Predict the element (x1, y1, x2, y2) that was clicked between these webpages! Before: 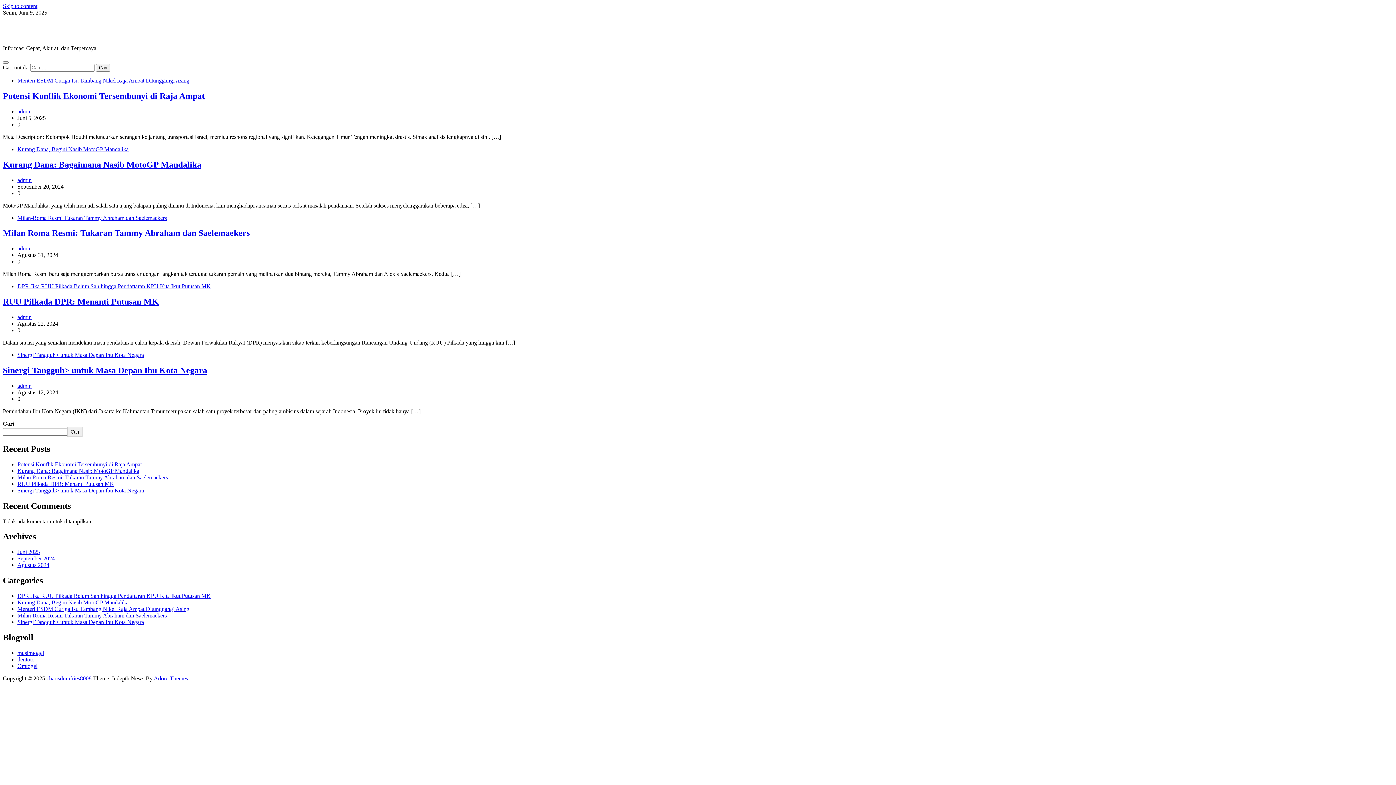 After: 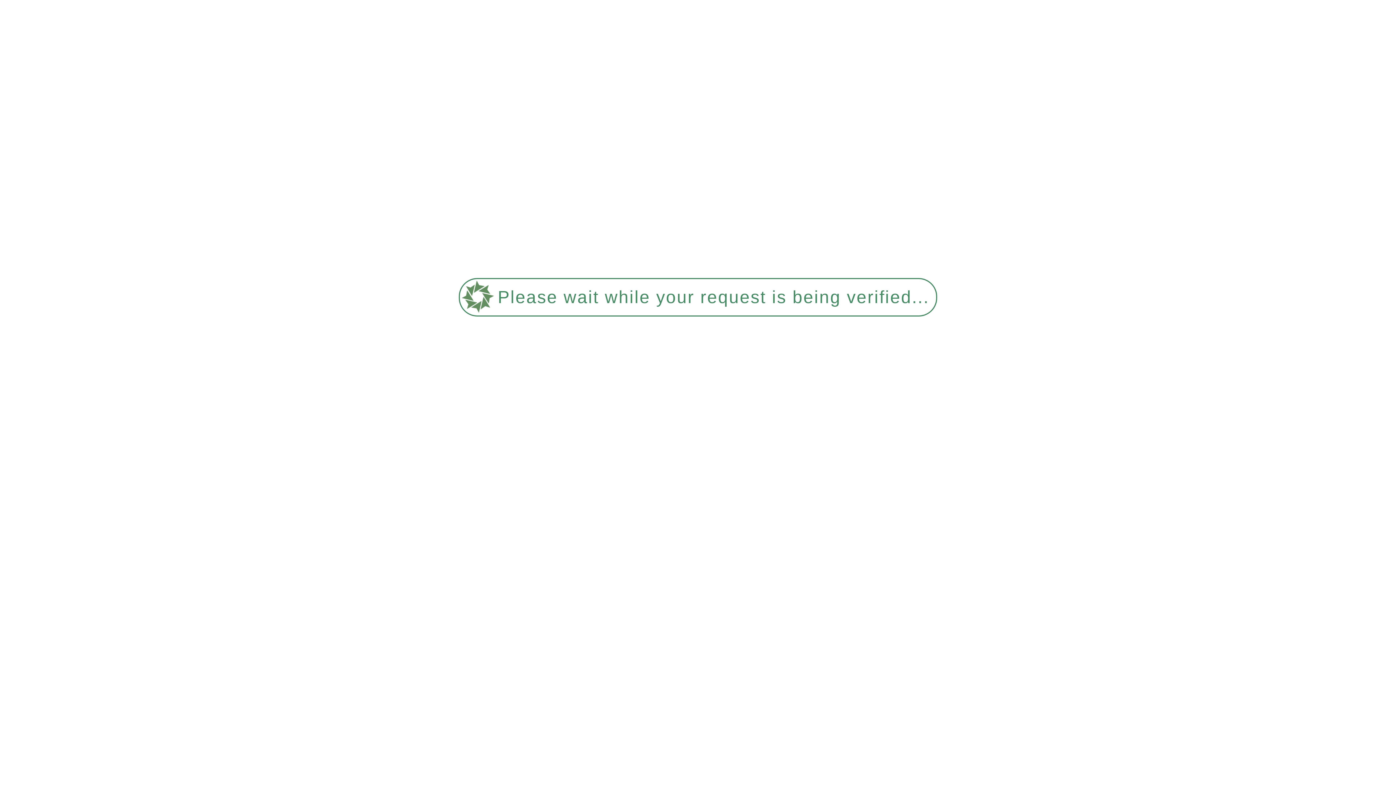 Action: bbox: (2, 159, 201, 169) label: Kurang Dana: Bagaimana Nasib MotoGP Mandalika